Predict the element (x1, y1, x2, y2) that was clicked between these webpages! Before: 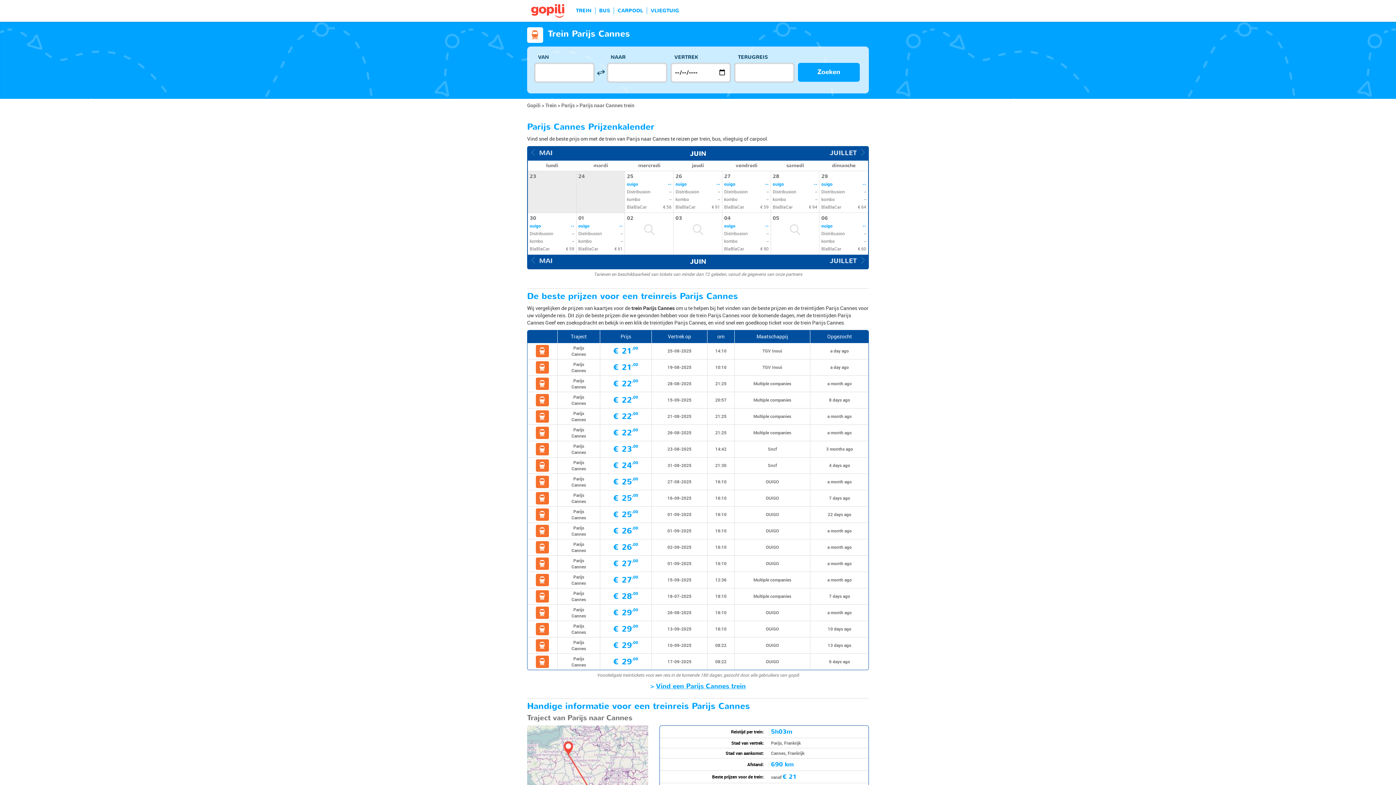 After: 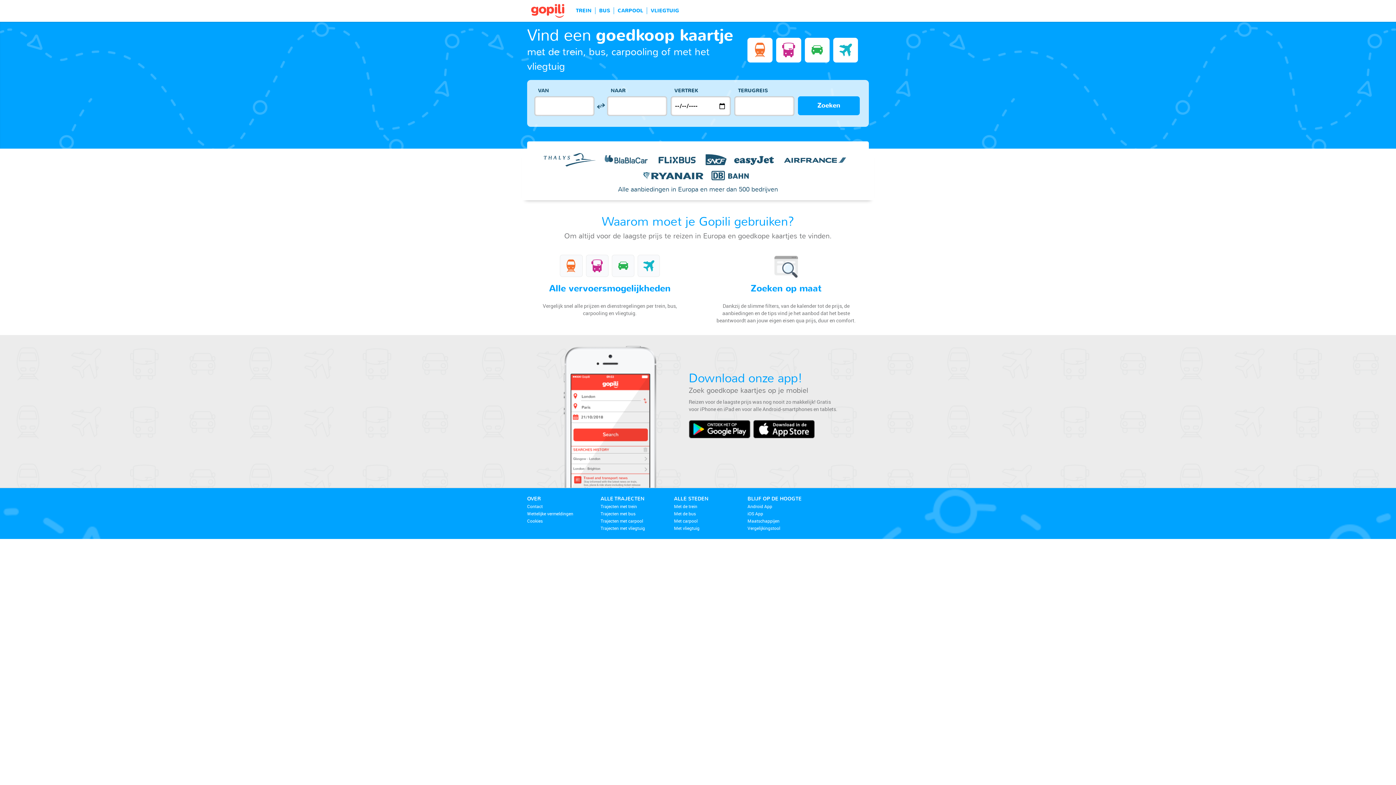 Action: bbox: (527, 7, 568, 14)